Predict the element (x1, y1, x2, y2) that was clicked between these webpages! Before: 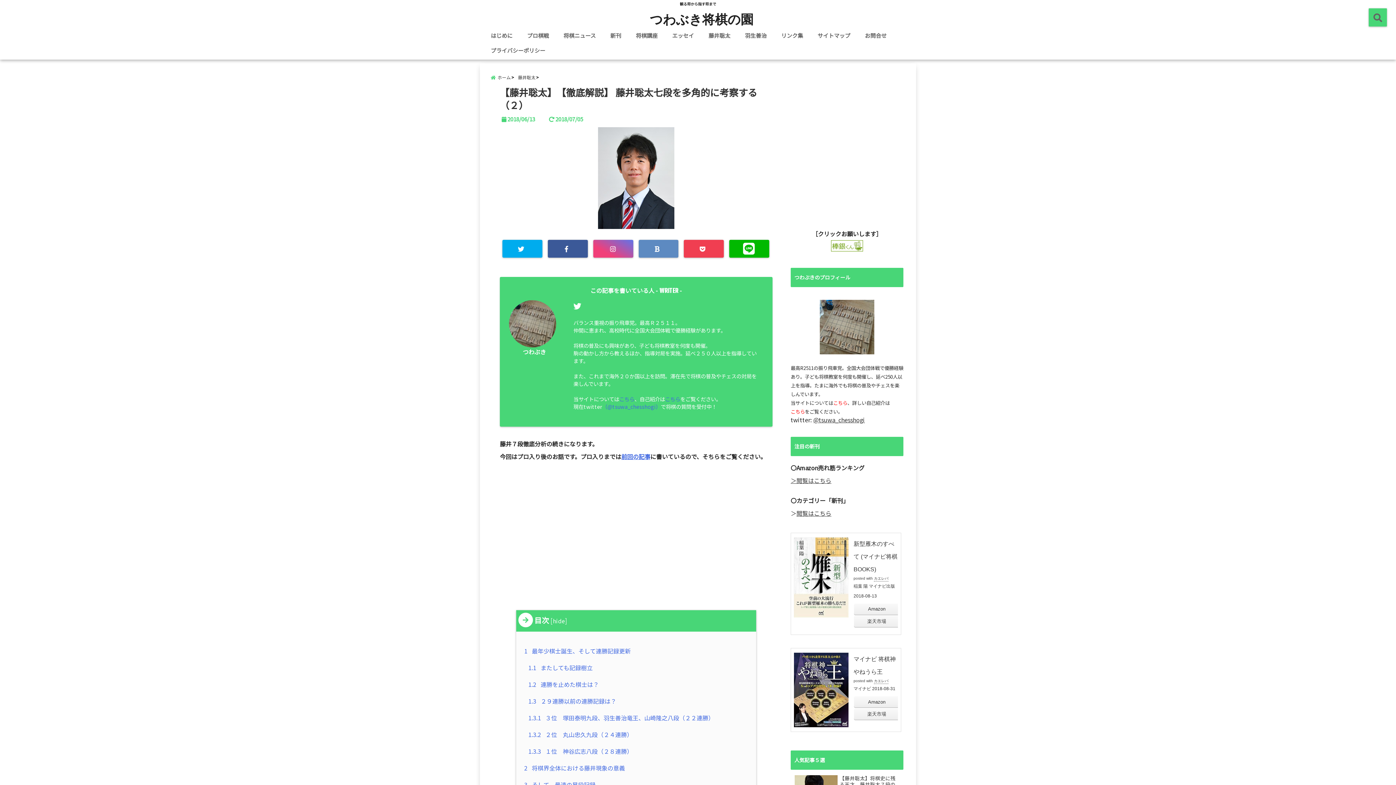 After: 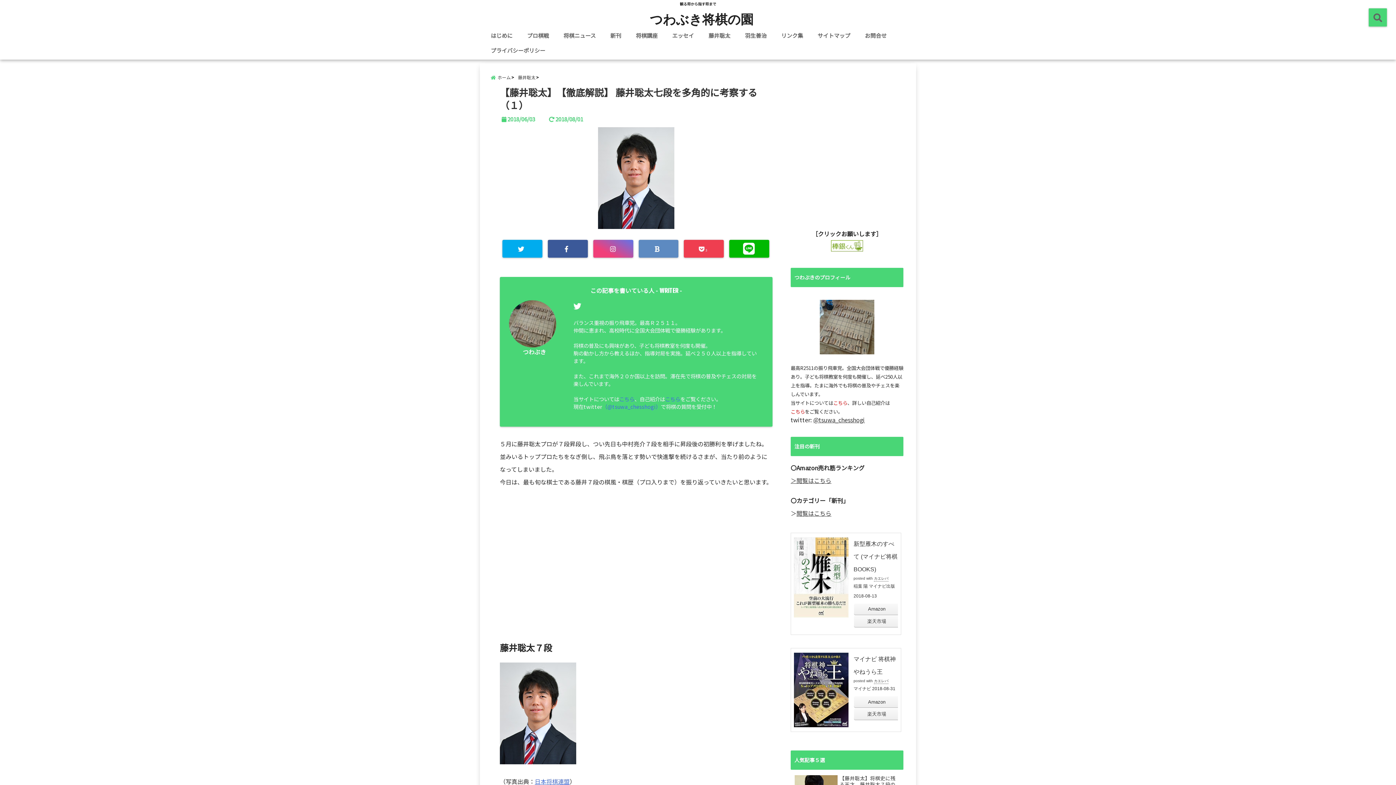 Action: label: 前回の記事 bbox: (621, 452, 650, 460)